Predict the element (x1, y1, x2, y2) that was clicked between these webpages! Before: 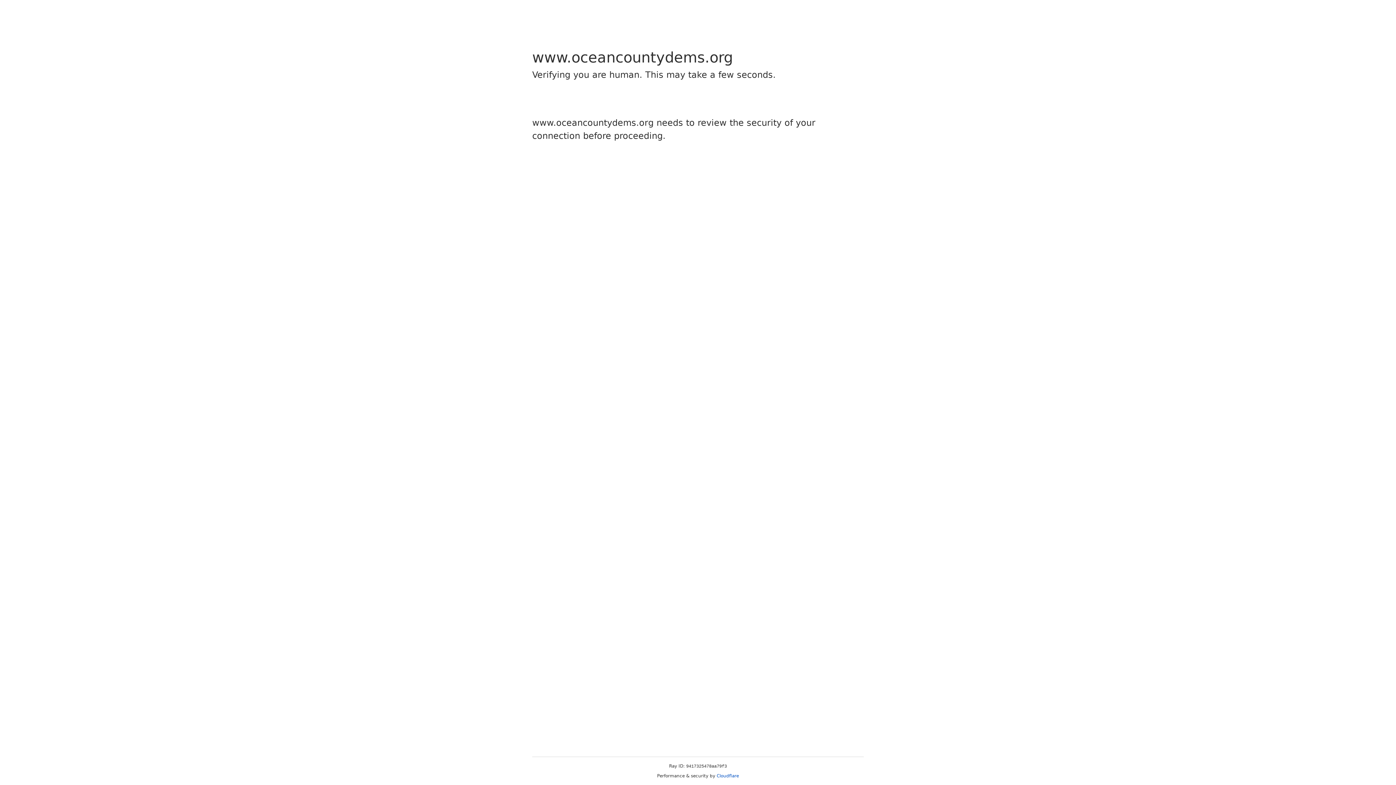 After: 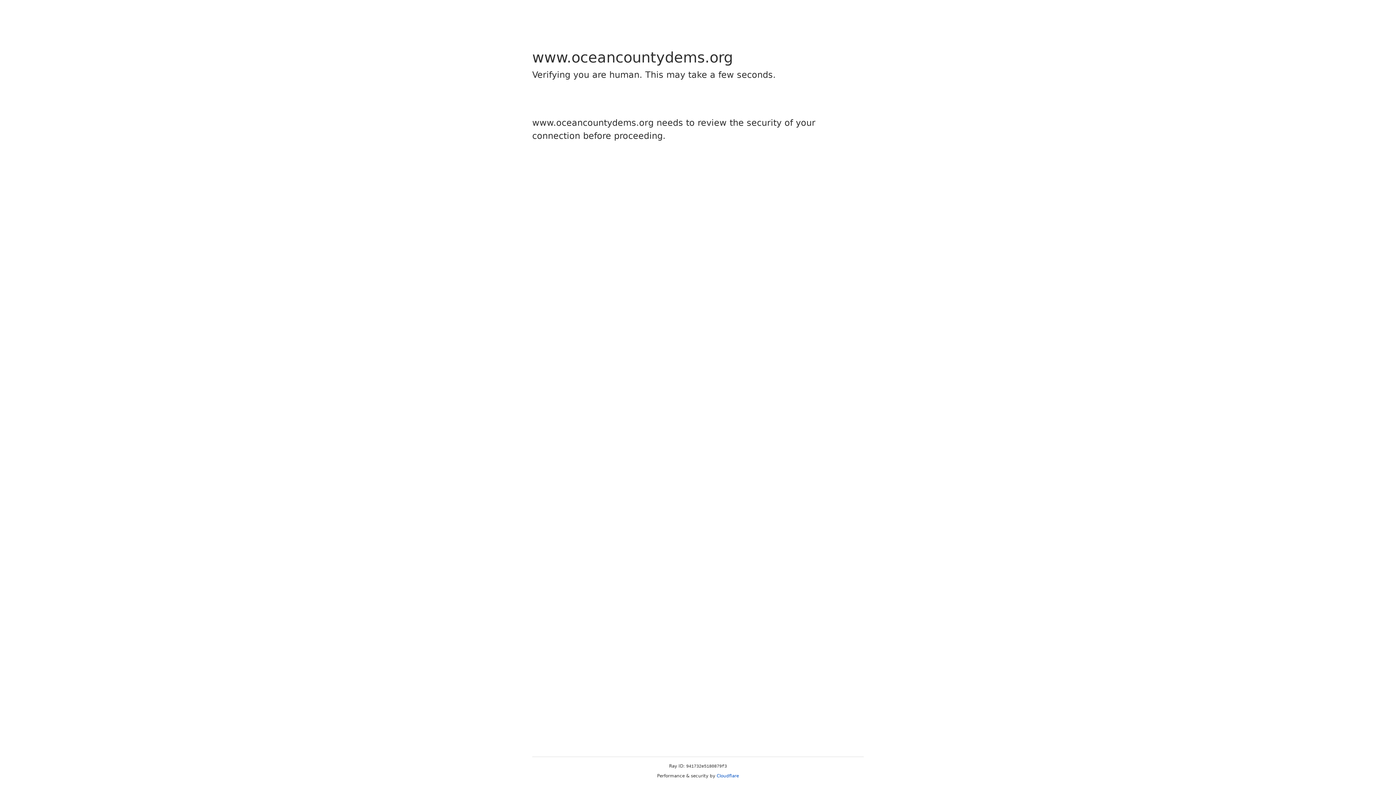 Action: label: Cloudflare bbox: (716, 773, 739, 778)